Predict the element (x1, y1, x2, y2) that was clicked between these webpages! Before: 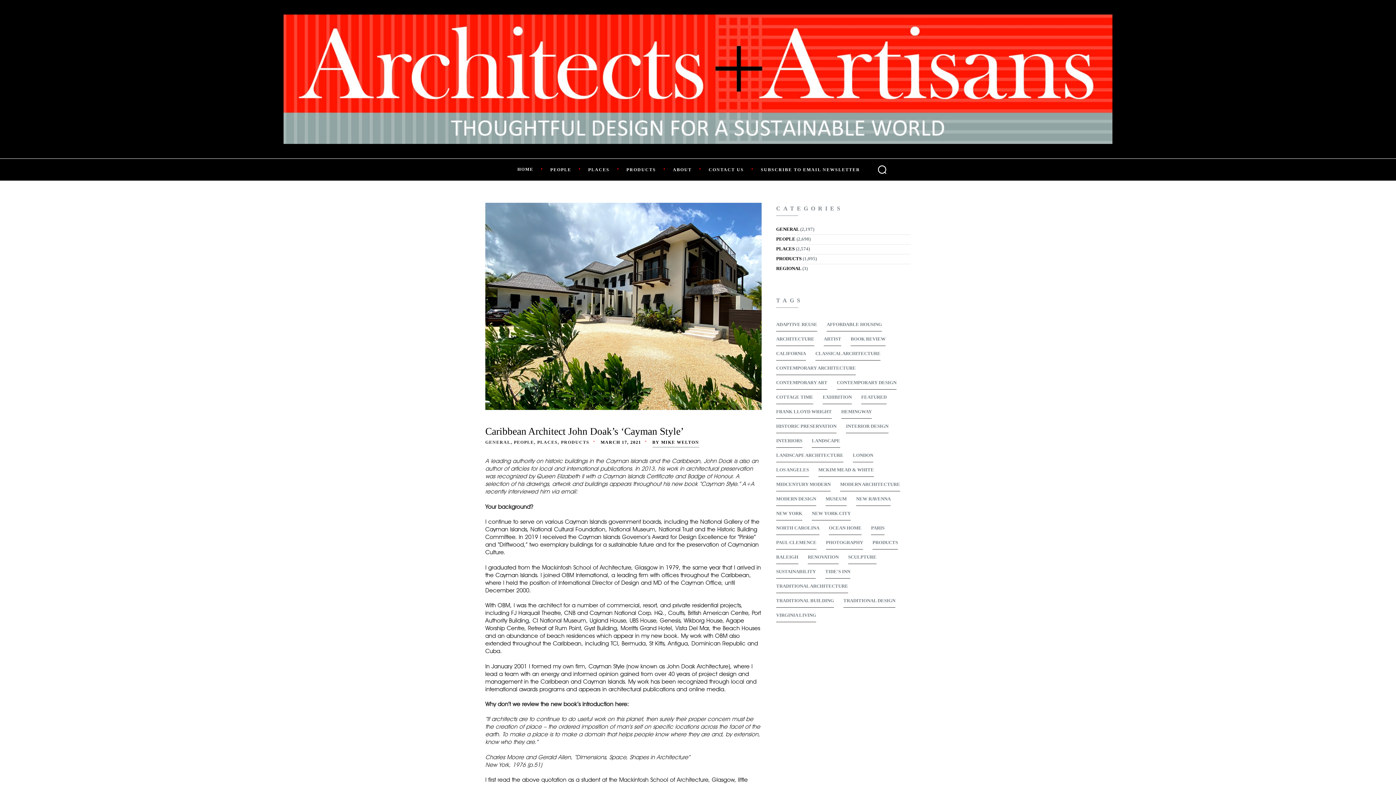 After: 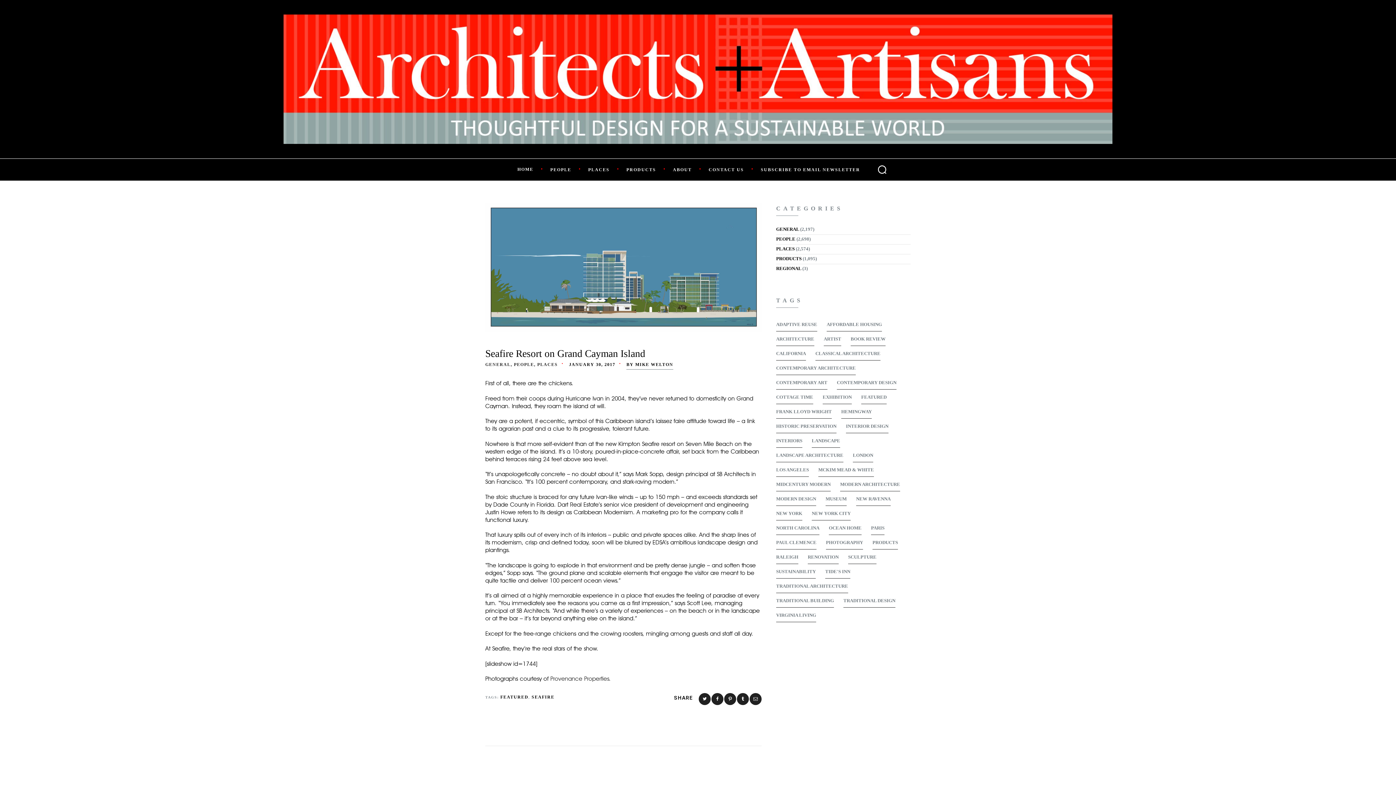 Action: label: Cayman Islands bbox: (605, 457, 647, 464)